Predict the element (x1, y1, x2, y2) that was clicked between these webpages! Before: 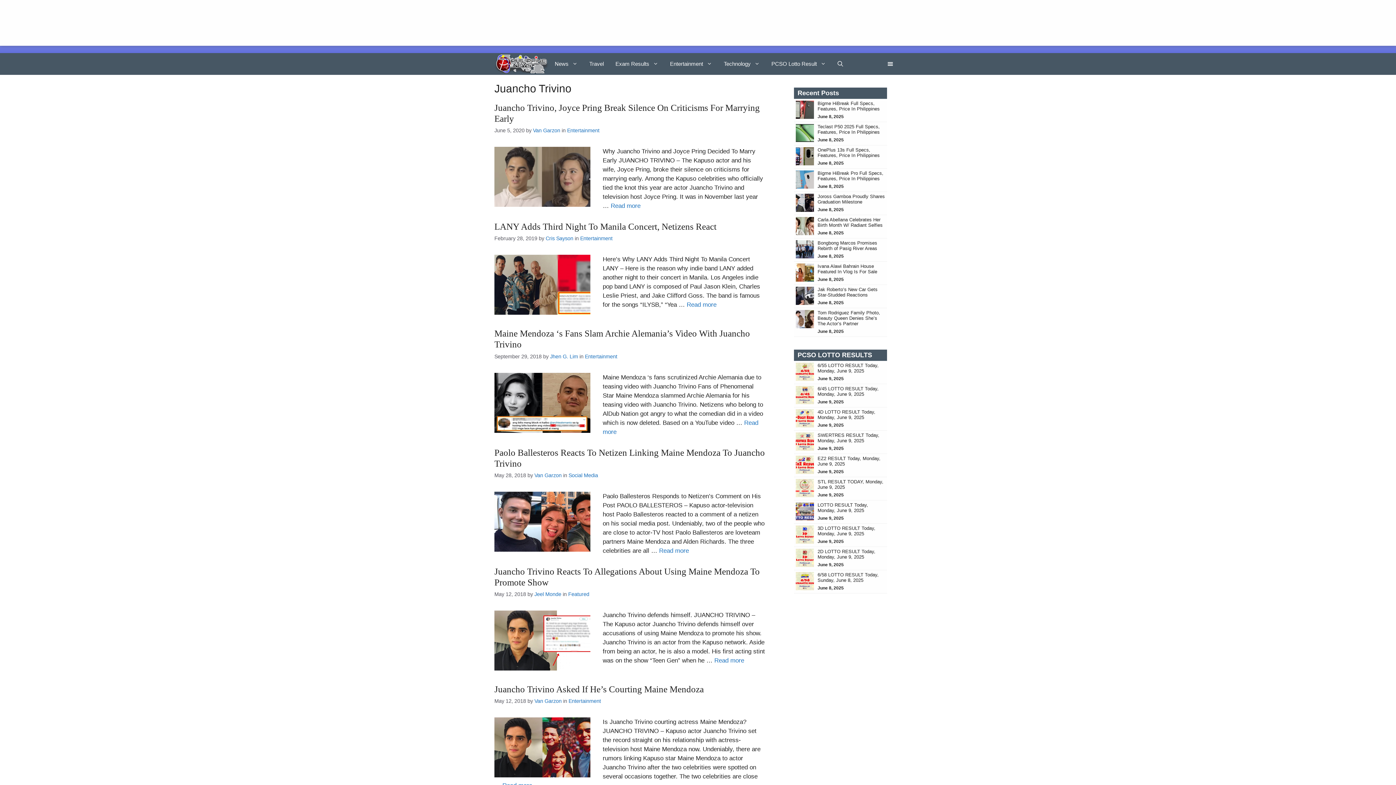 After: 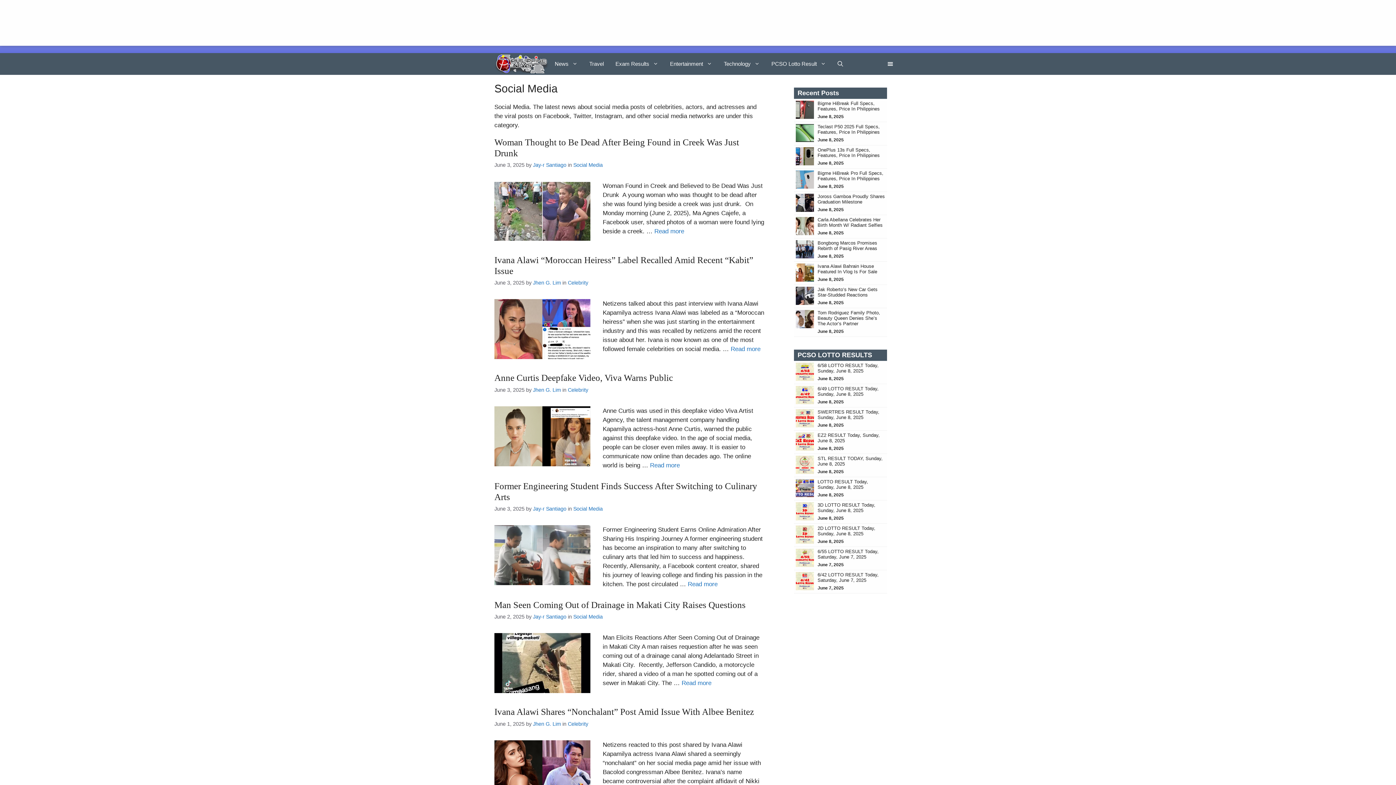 Action: bbox: (568, 472, 598, 478) label: Social Media